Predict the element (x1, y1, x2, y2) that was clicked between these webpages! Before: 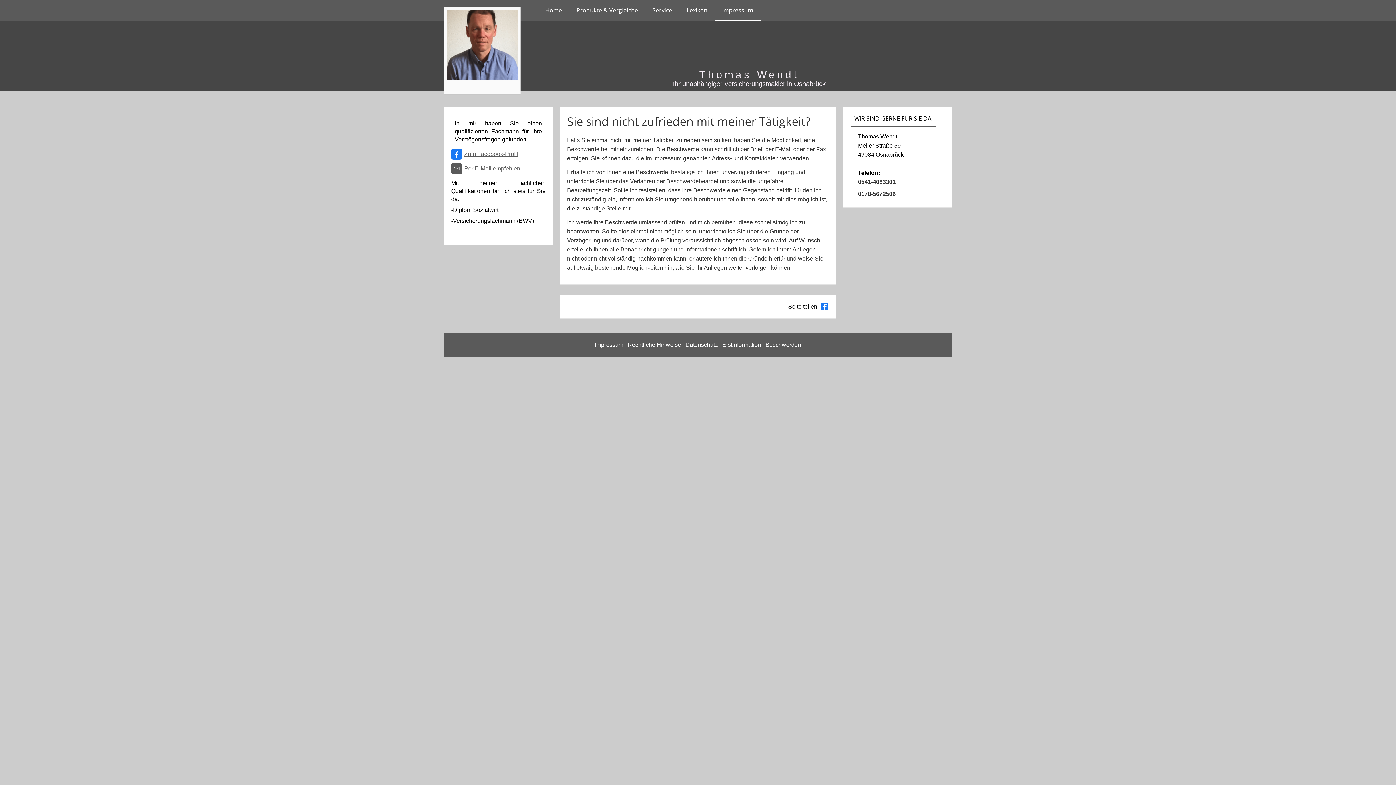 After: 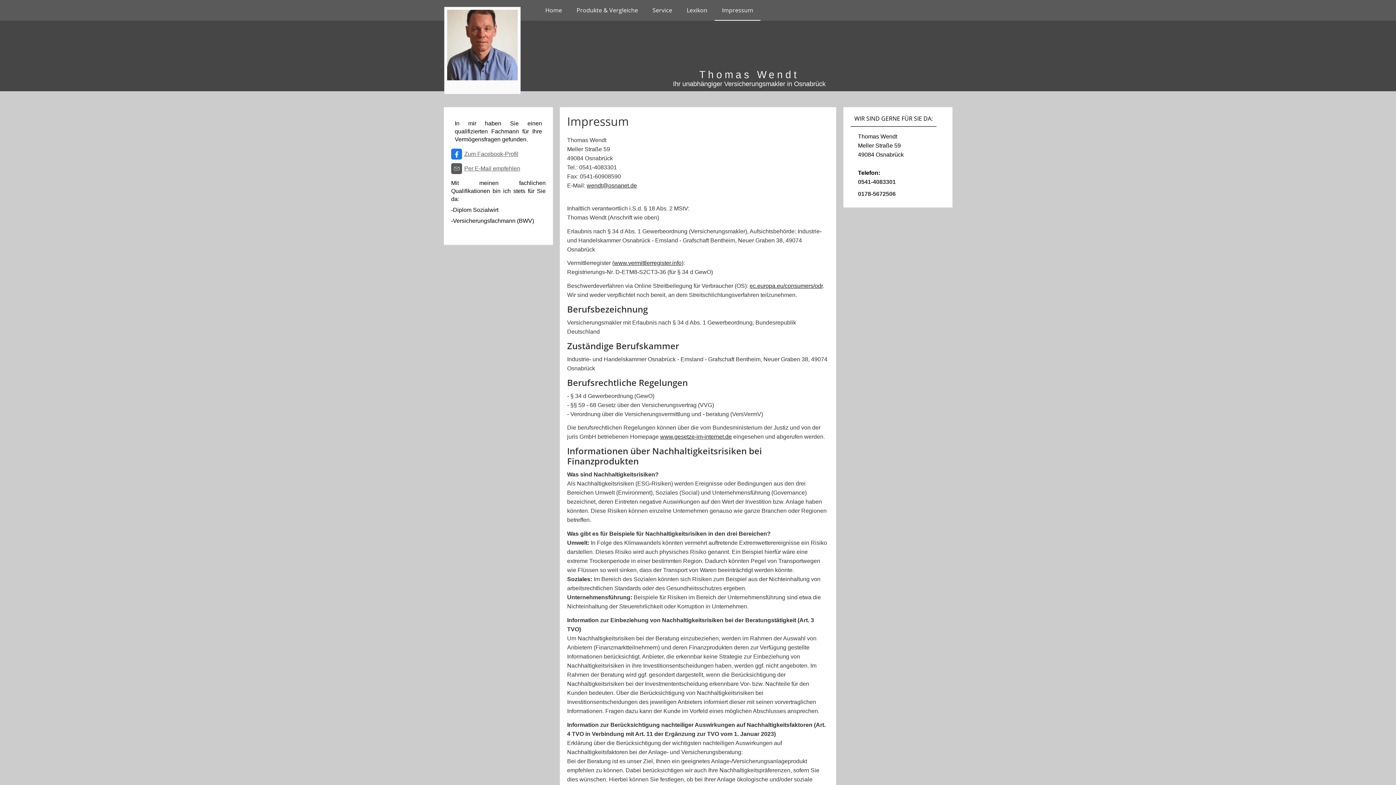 Action: bbox: (595, 341, 623, 348) label: Impressum